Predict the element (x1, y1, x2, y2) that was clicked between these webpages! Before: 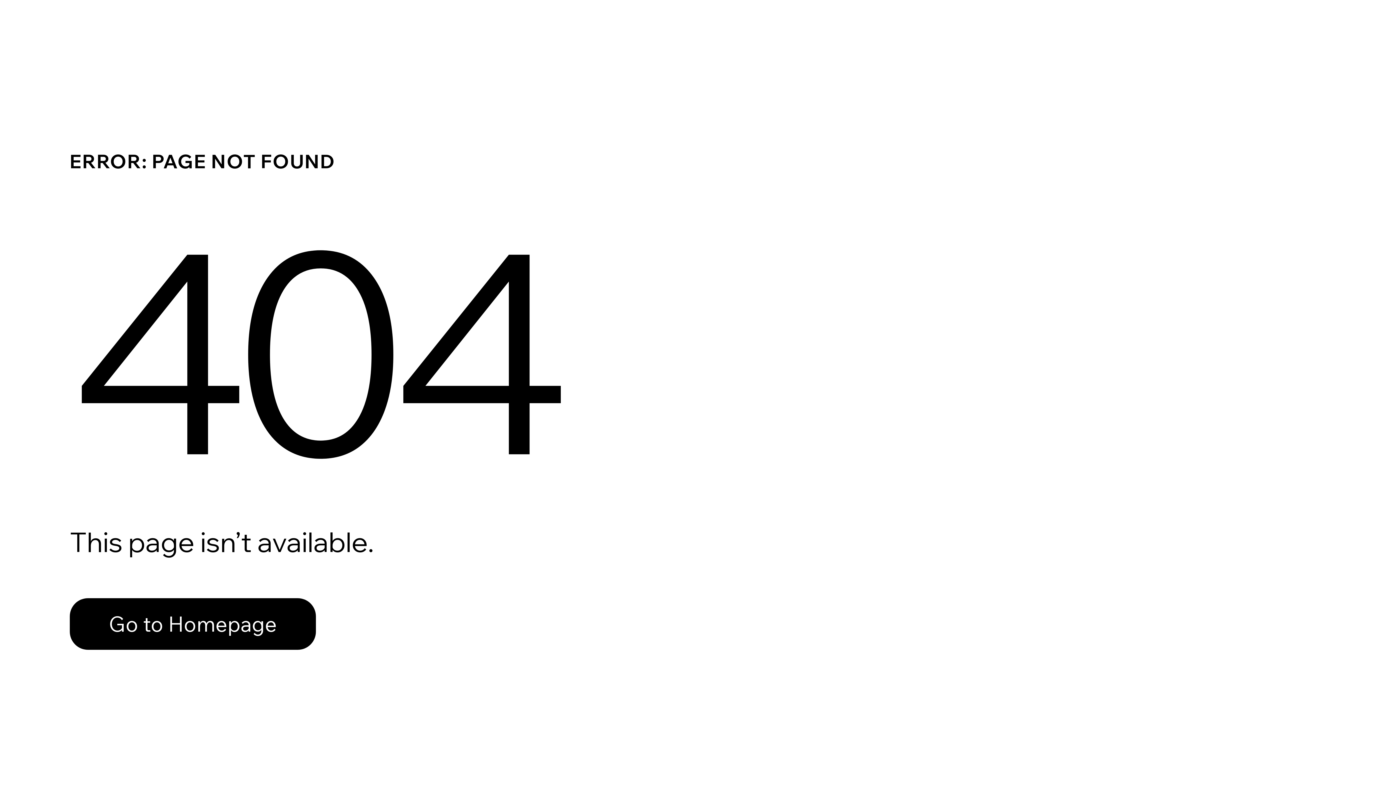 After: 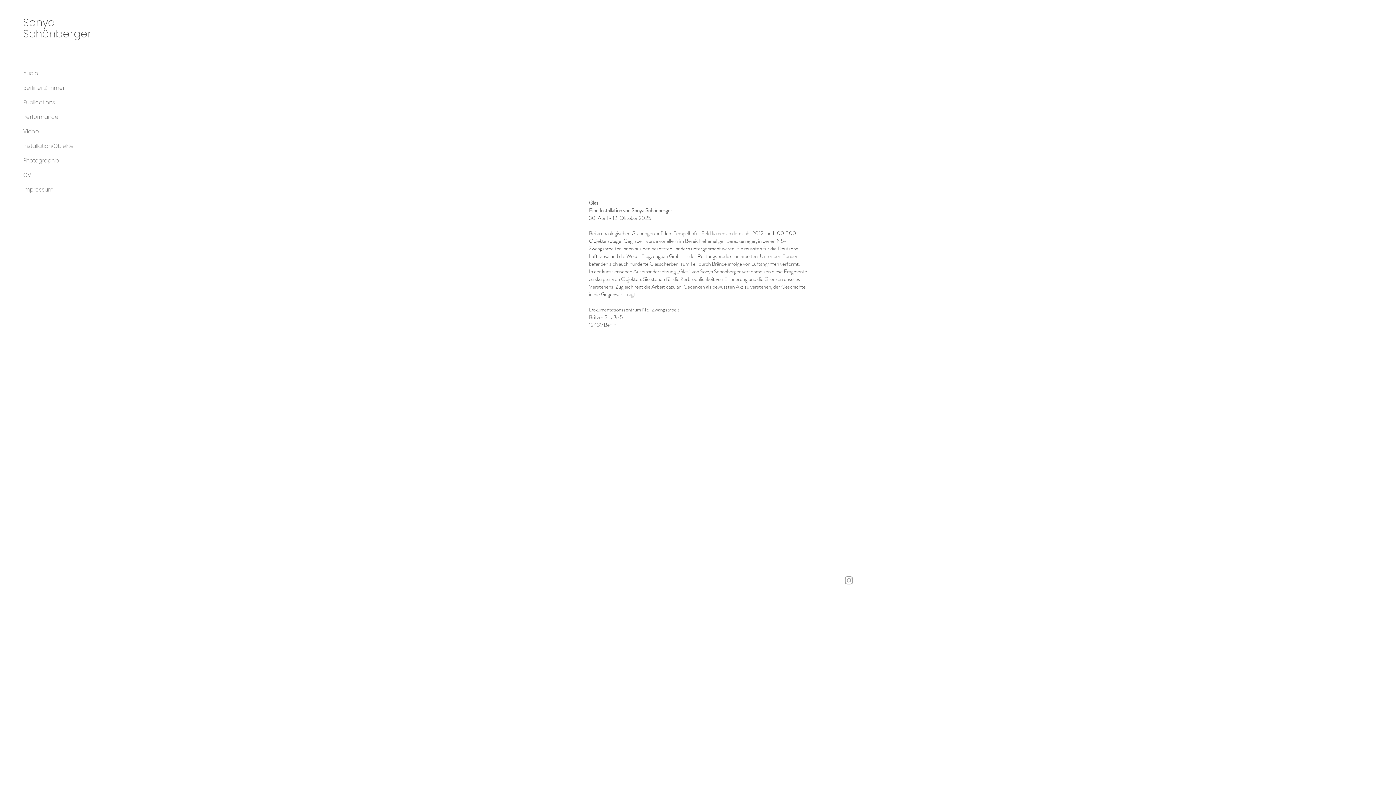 Action: bbox: (69, 582, 768, 659) label: Go to Homepage